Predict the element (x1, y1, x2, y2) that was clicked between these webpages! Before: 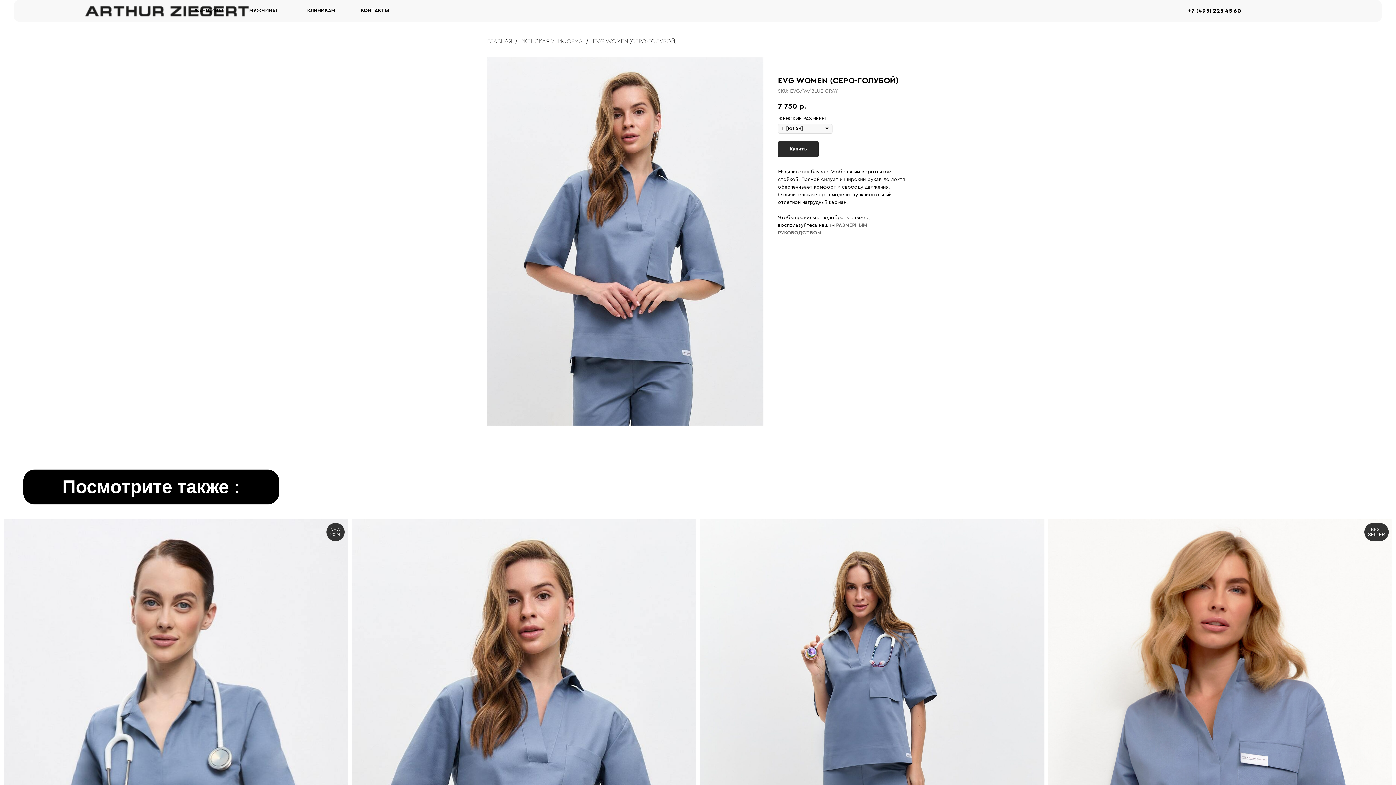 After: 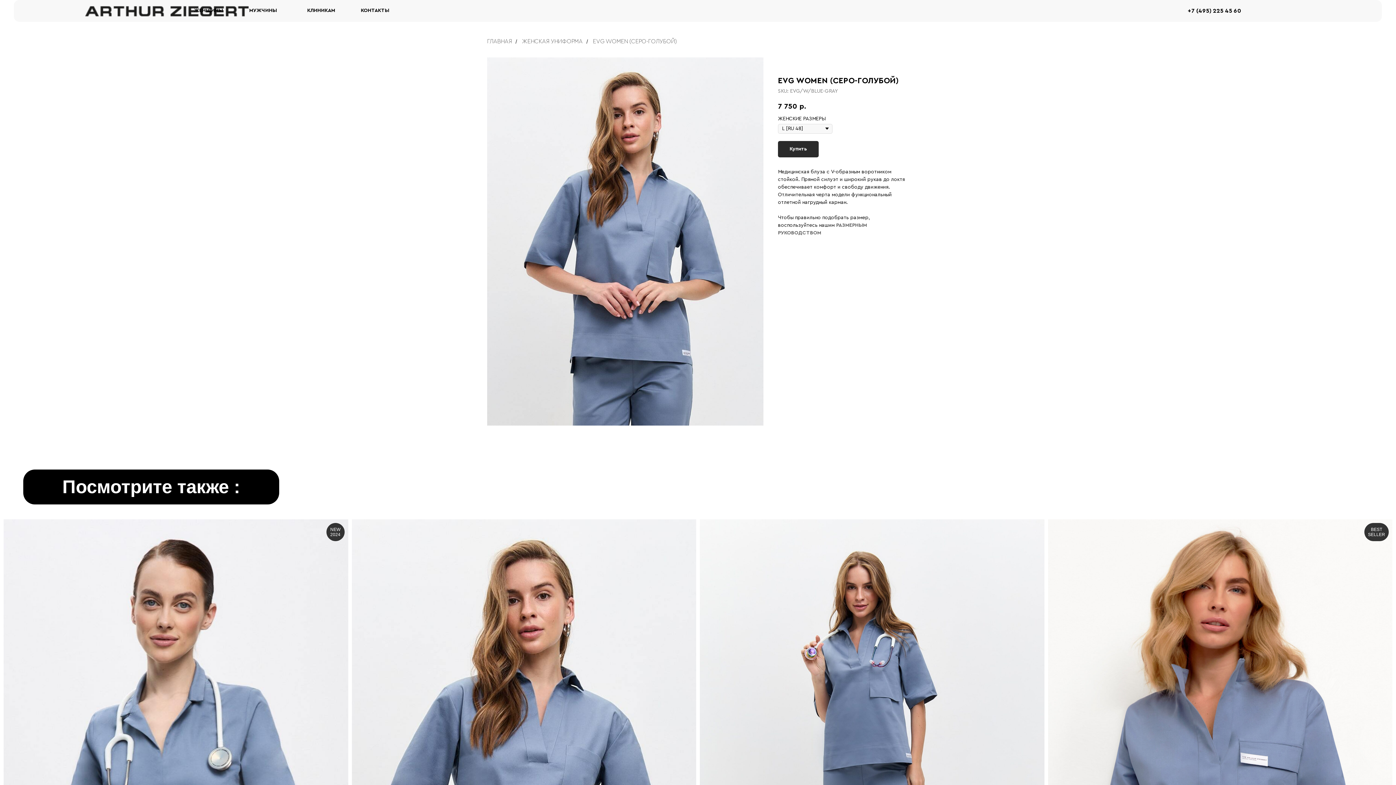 Action: bbox: (1117, 6, 1312, 15) label: +7 (495) 225 45 60